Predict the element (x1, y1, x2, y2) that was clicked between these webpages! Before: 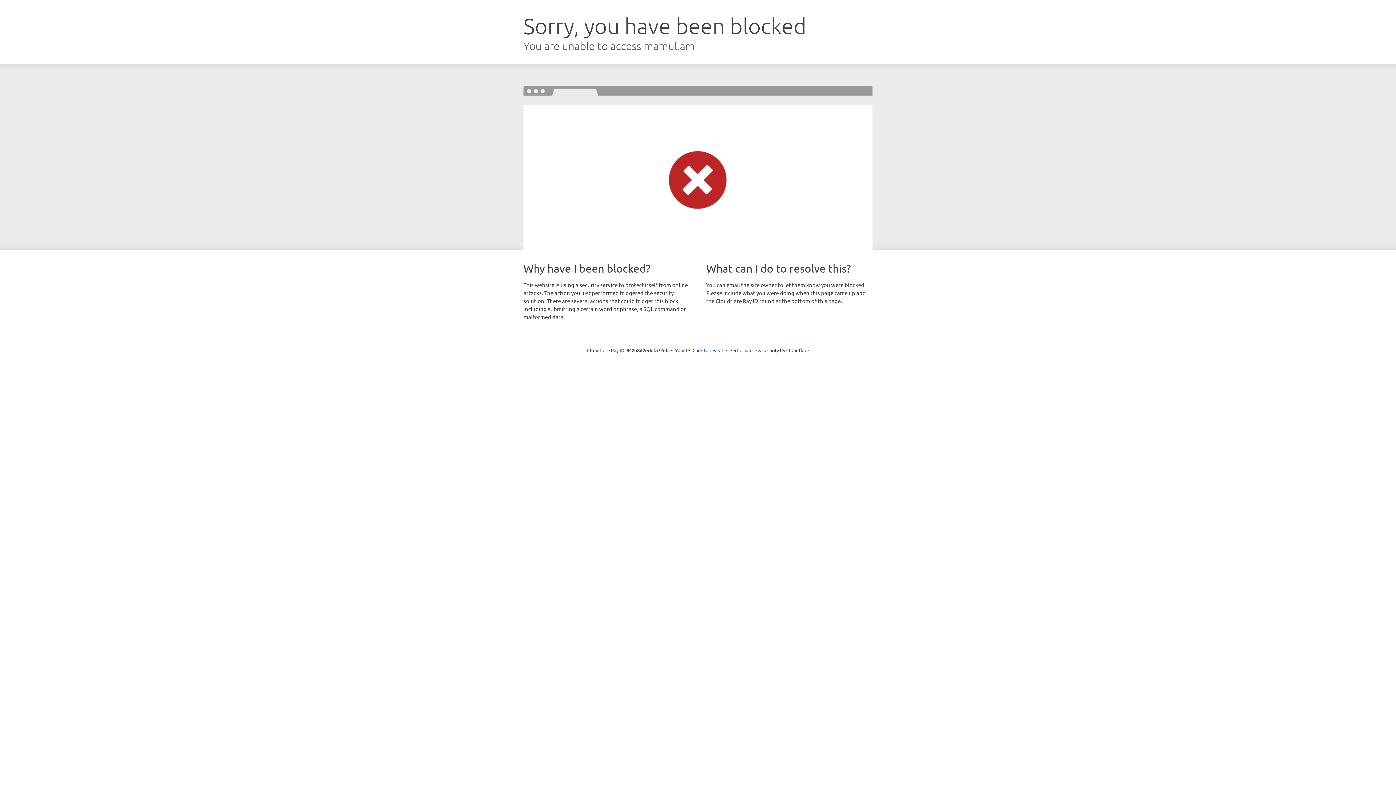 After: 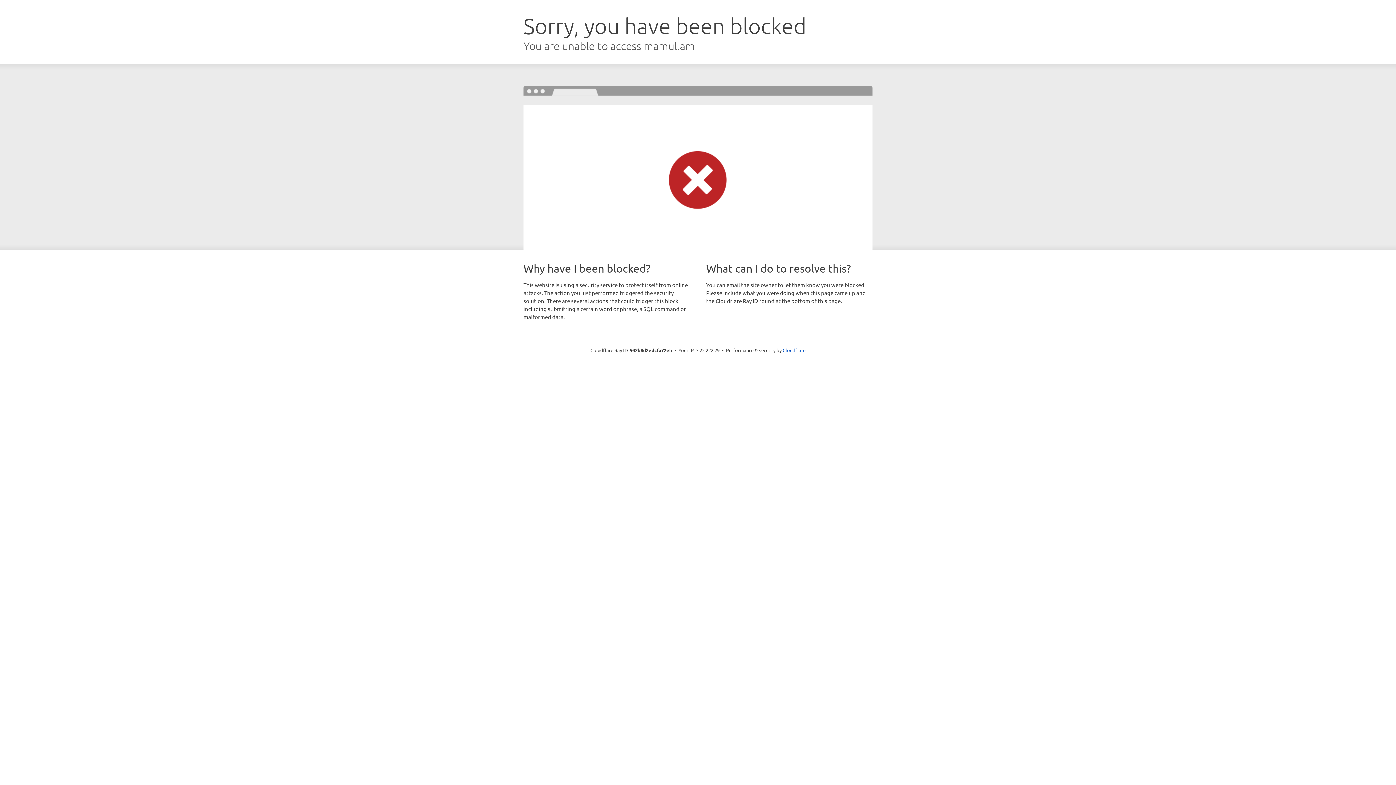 Action: bbox: (692, 346, 723, 353) label: Click to reveal